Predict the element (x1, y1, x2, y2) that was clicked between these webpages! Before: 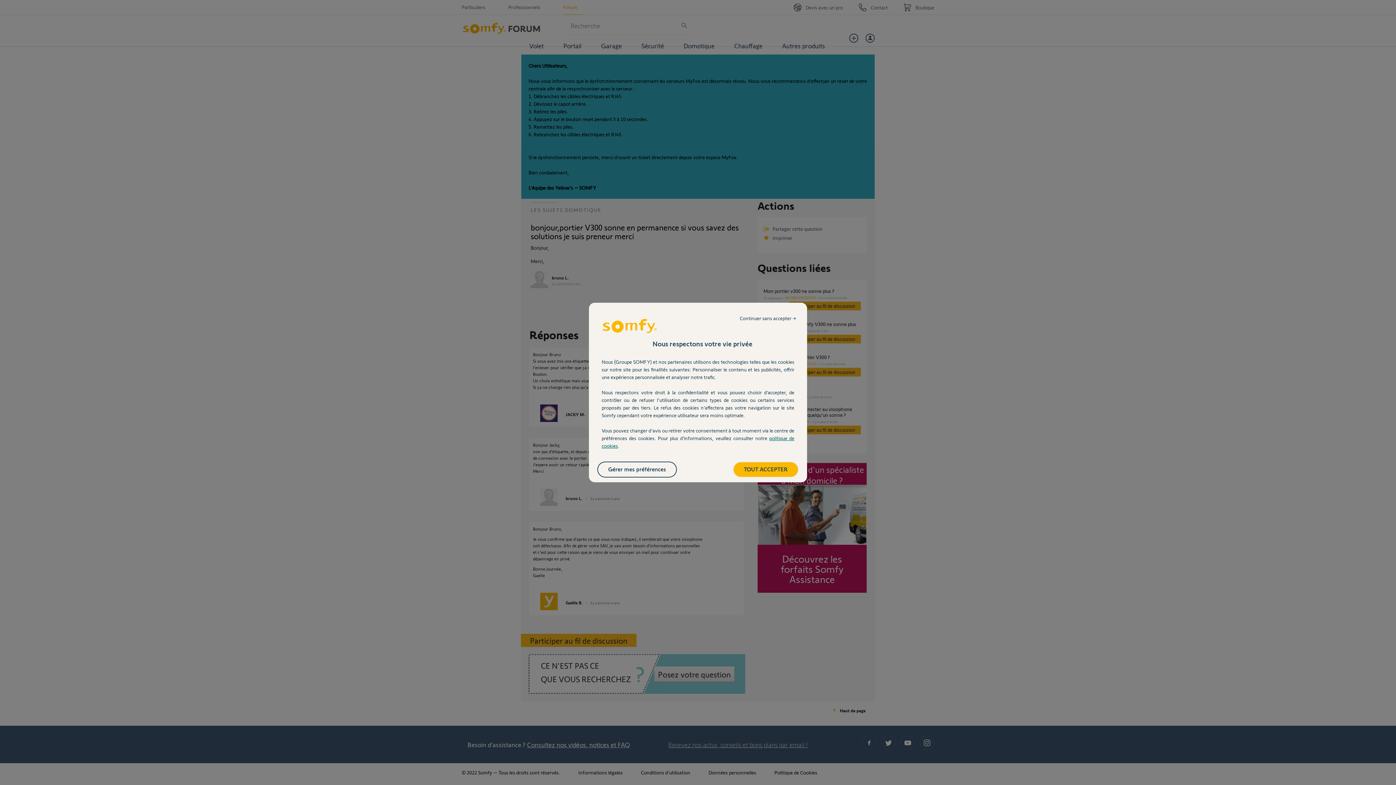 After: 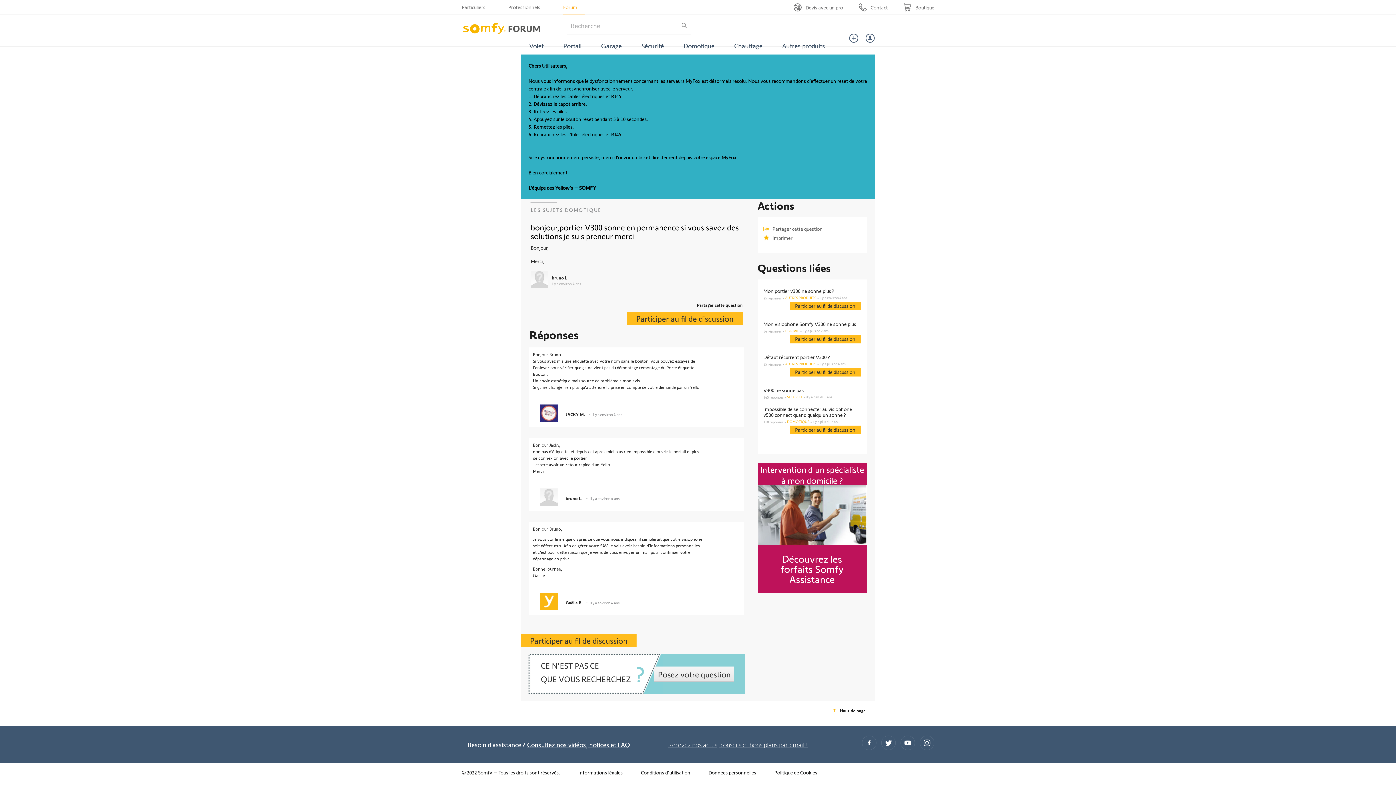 Action: label: Continuer sans accepter → bbox: (732, 311, 803, 325)